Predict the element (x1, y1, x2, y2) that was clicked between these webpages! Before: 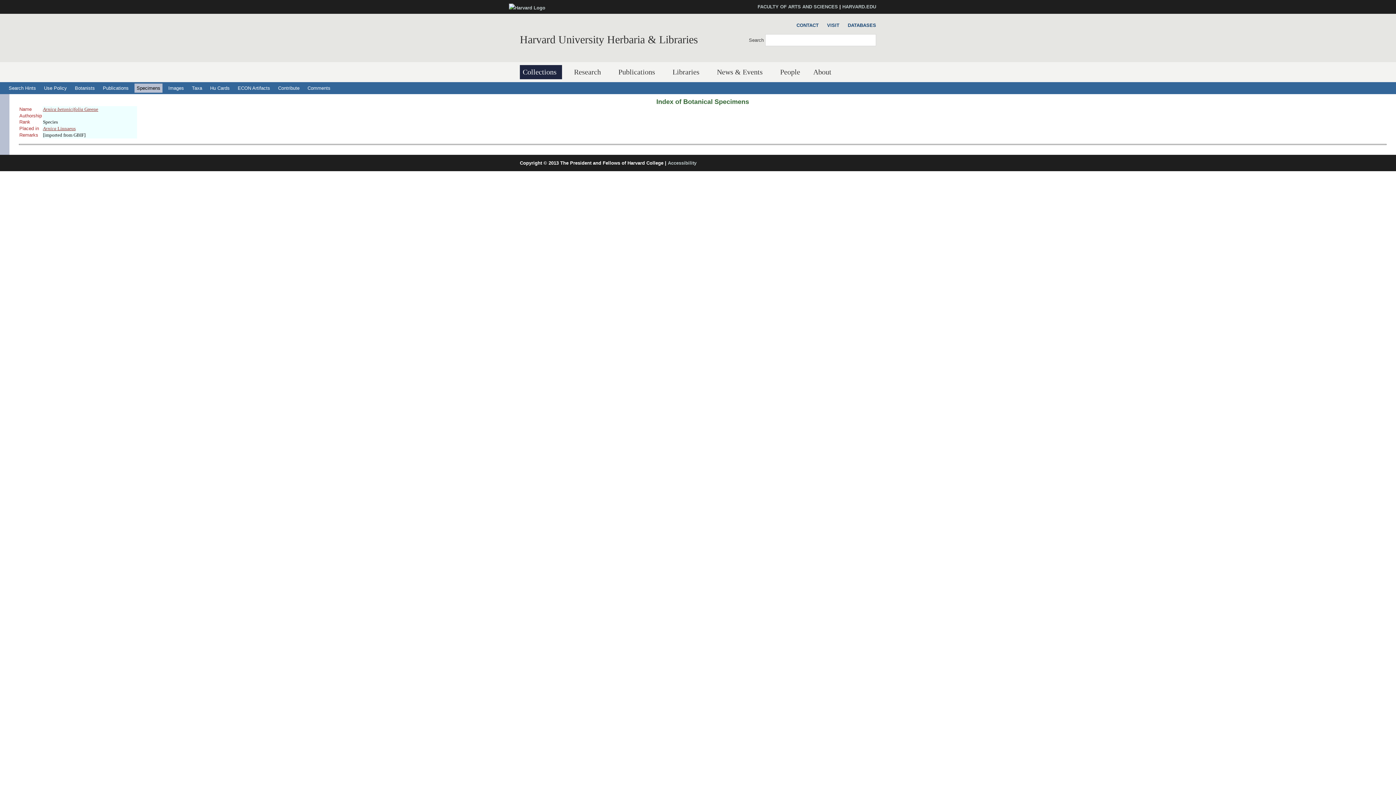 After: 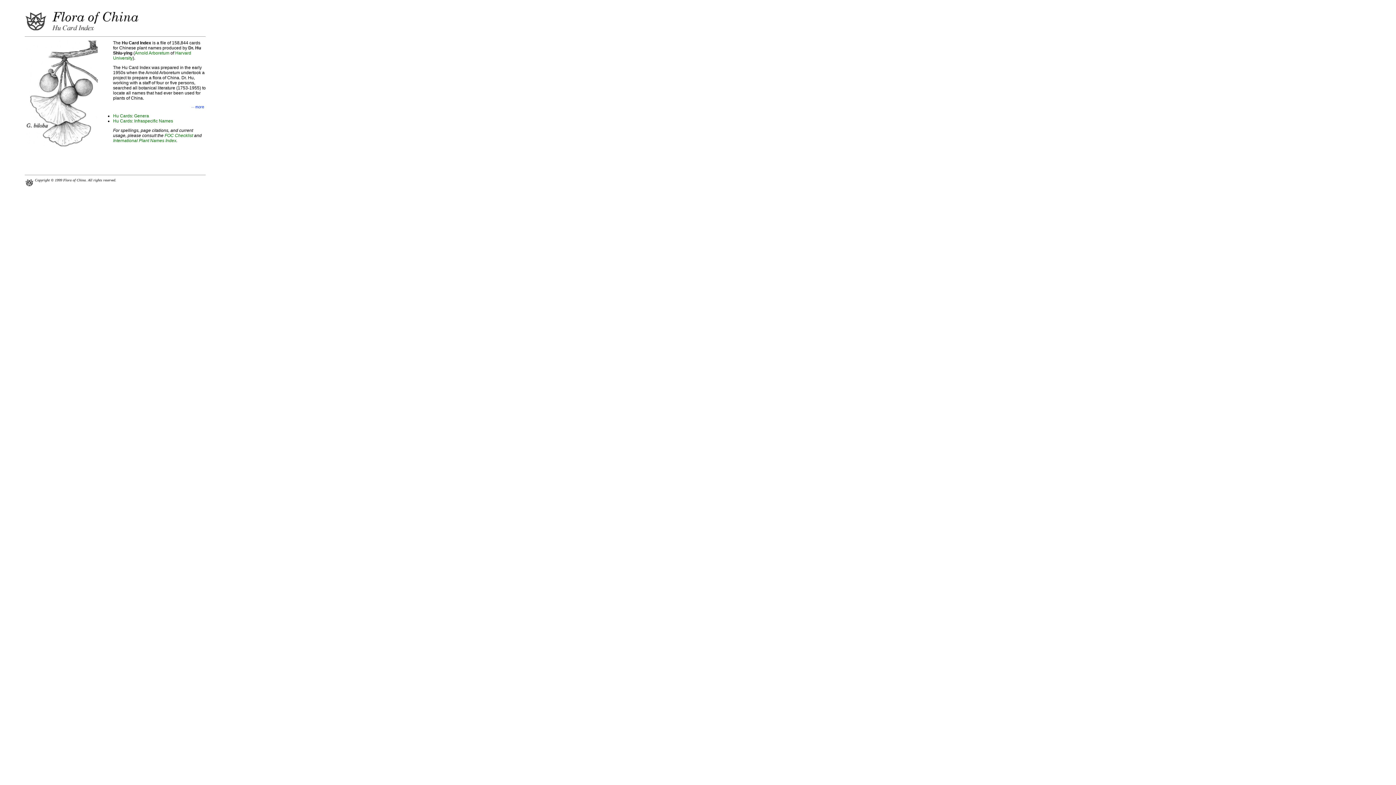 Action: label: Hu Cards bbox: (208, 83, 232, 92)